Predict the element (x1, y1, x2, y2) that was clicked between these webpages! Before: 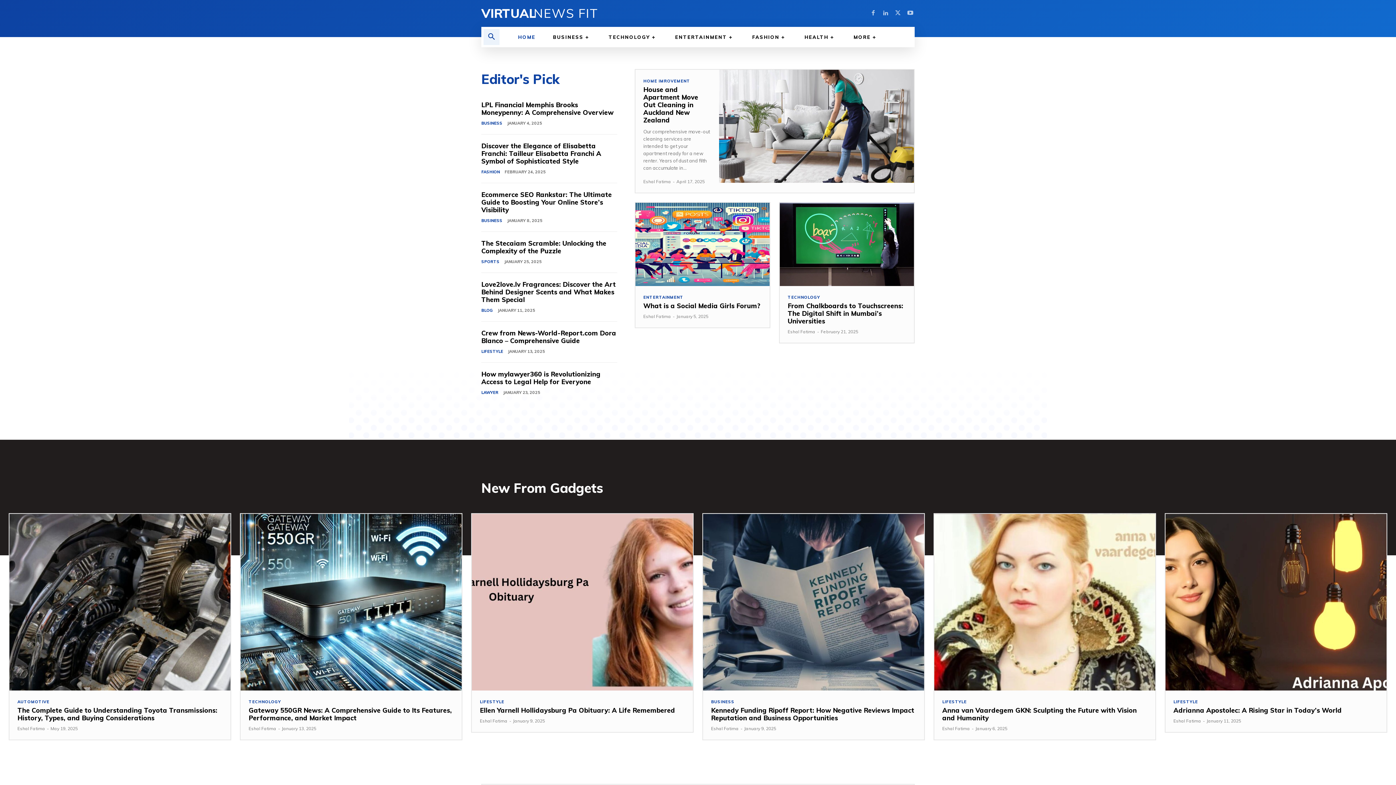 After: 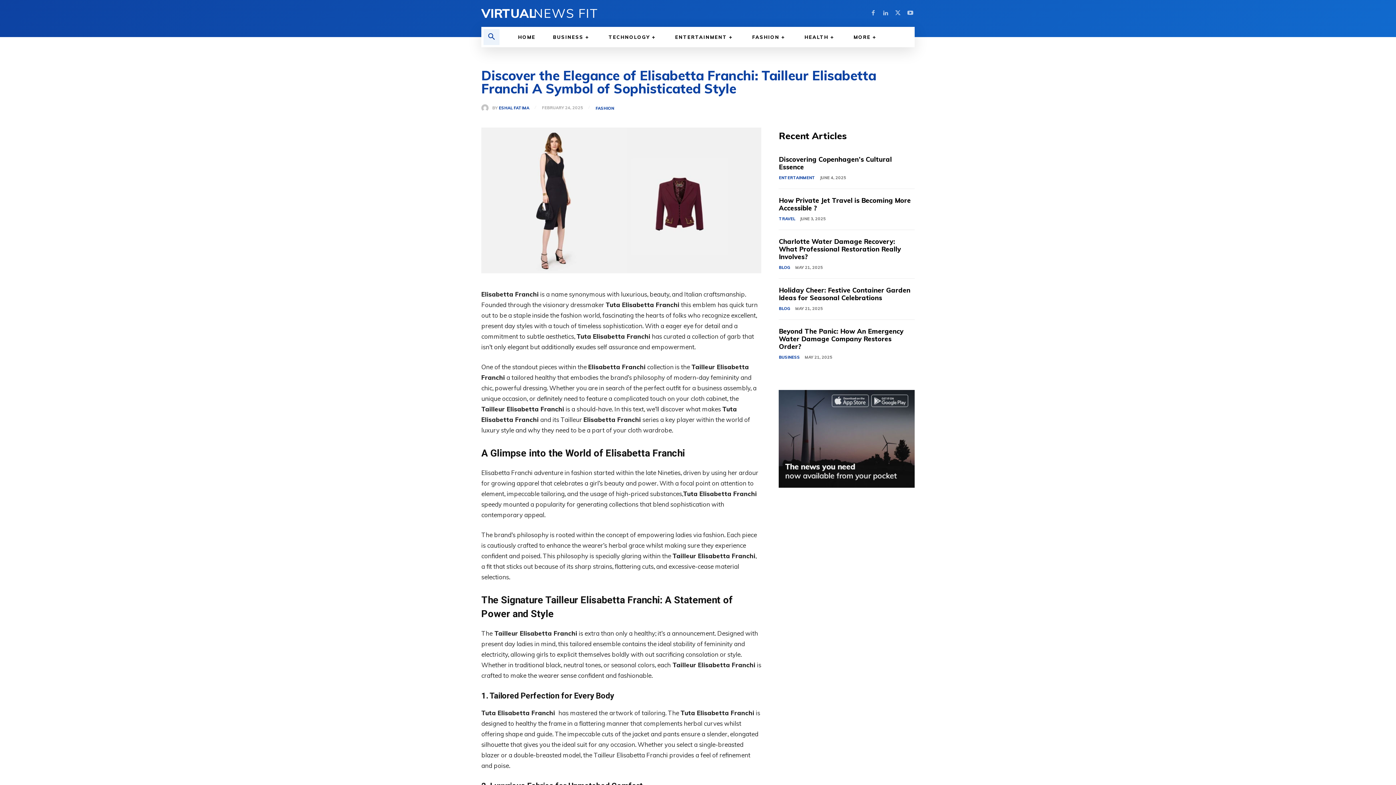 Action: label: Discover the Elegance of Elisabetta Franchi: Tailleur Elisabetta Franchi A Symbol of Sophisticated Style bbox: (481, 141, 601, 165)